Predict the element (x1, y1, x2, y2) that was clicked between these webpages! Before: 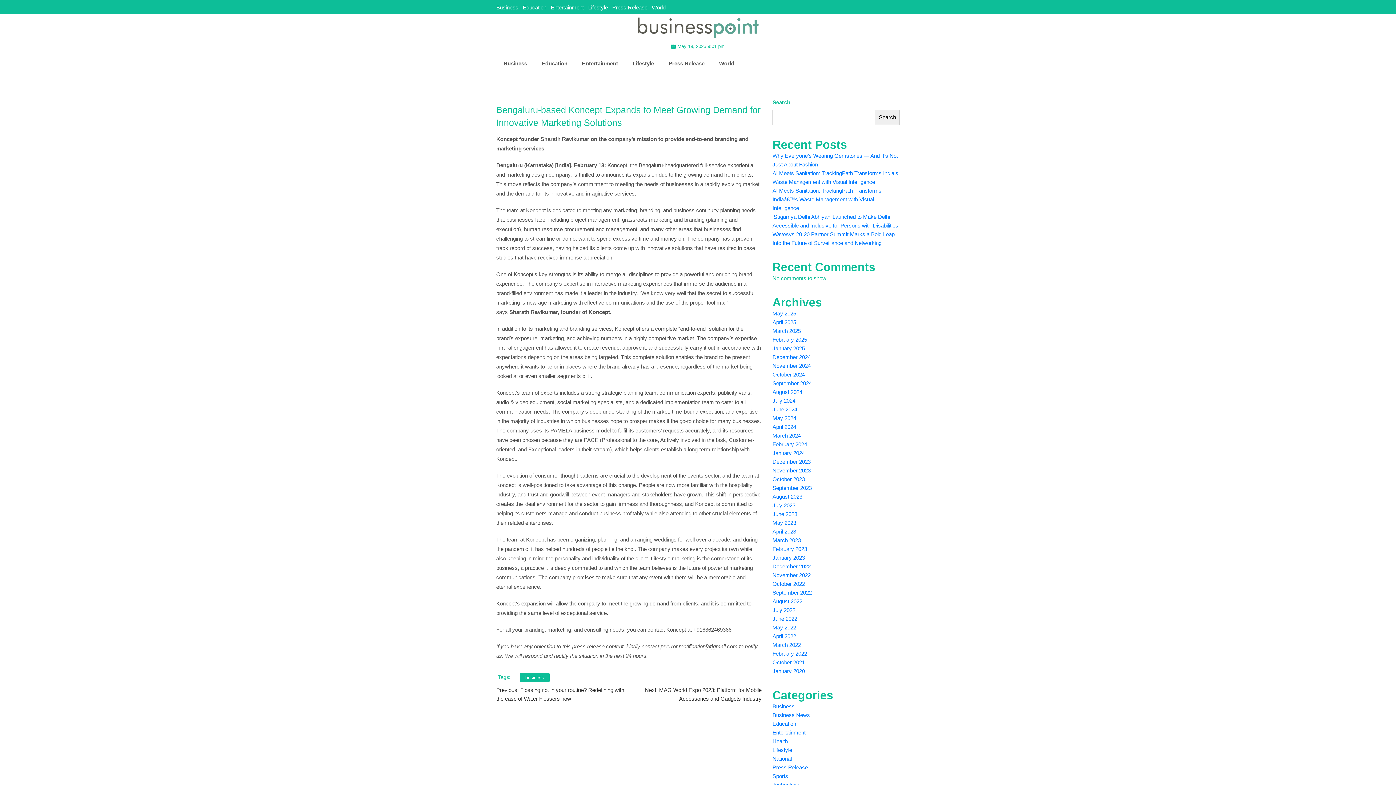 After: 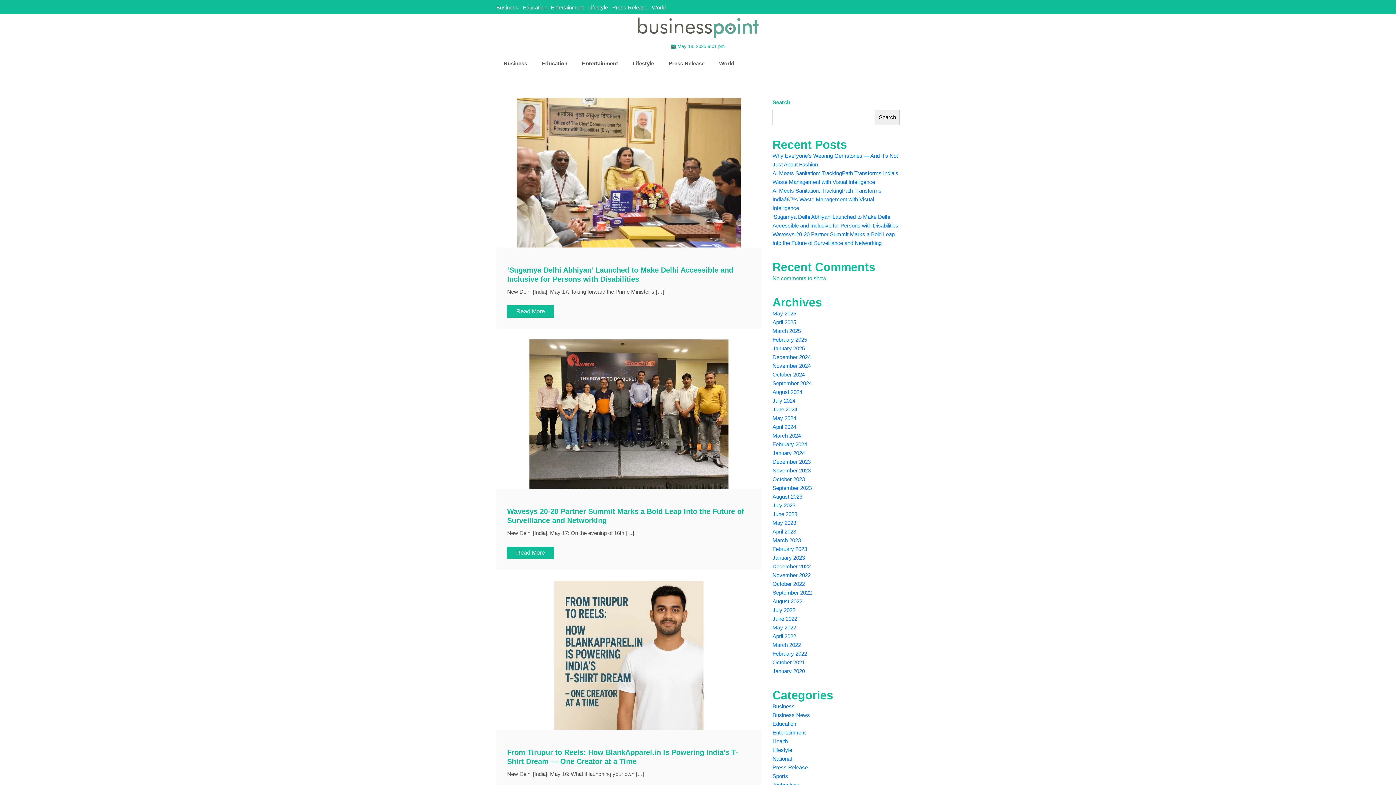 Action: label: business bbox: (520, 673, 549, 682)